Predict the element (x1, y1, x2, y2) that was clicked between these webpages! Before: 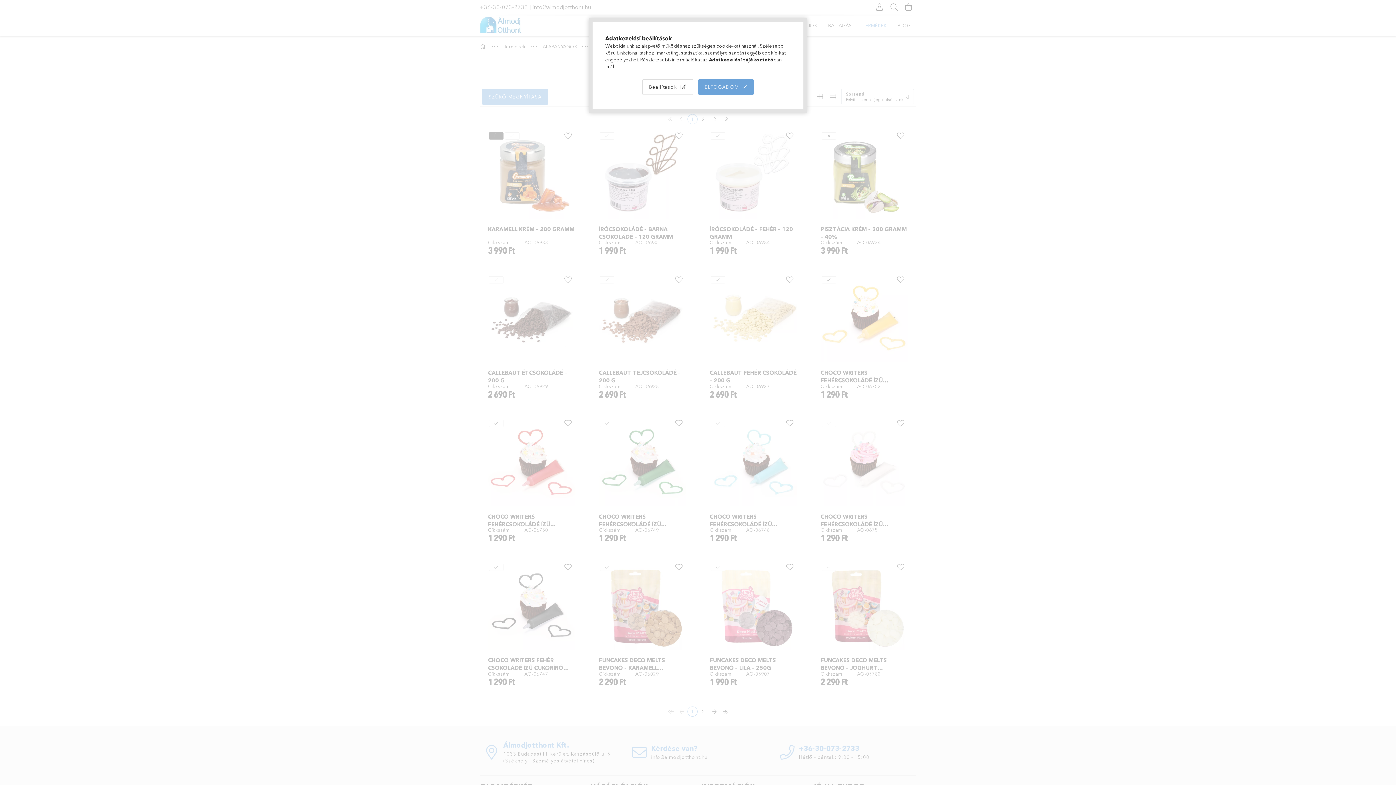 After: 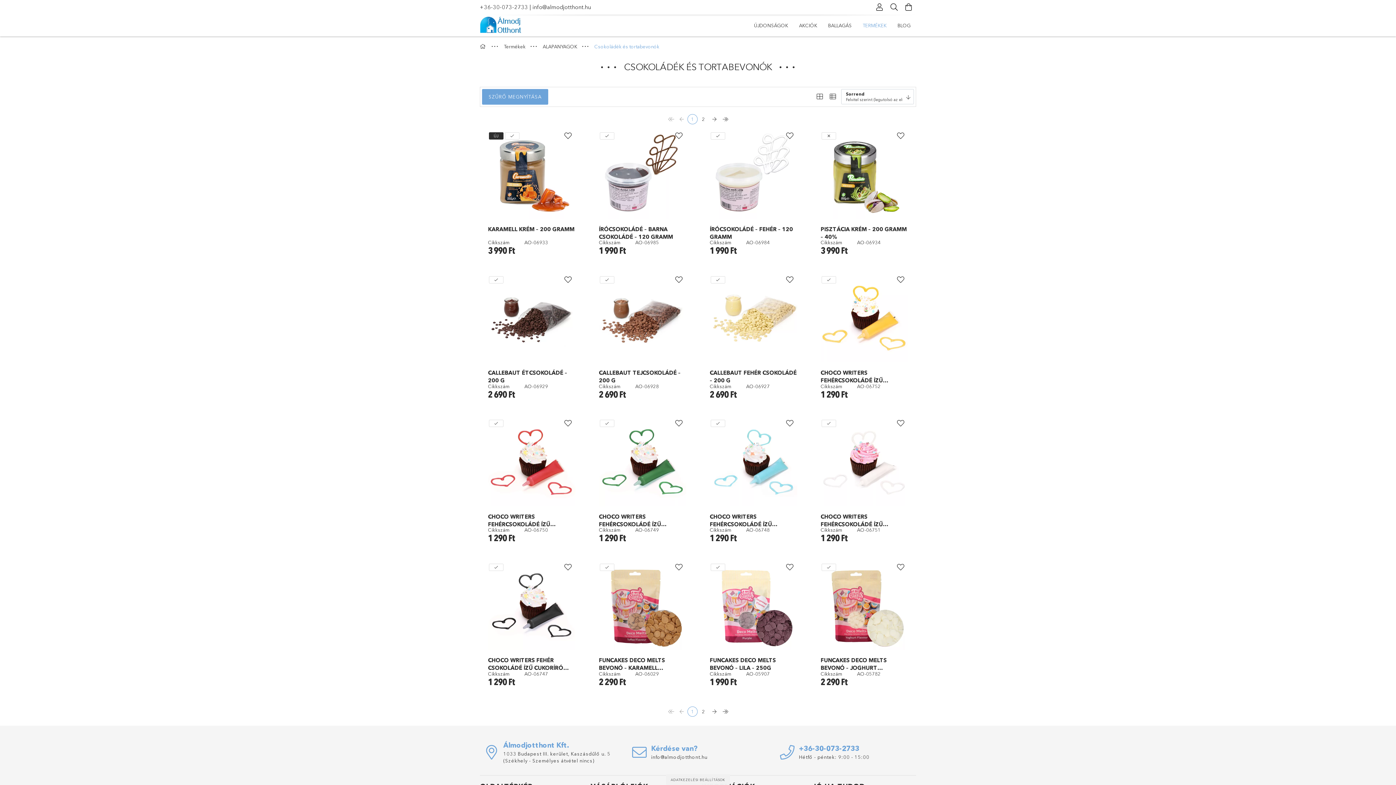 Action: bbox: (698, 79, 753, 94) label: ELFOGADOM